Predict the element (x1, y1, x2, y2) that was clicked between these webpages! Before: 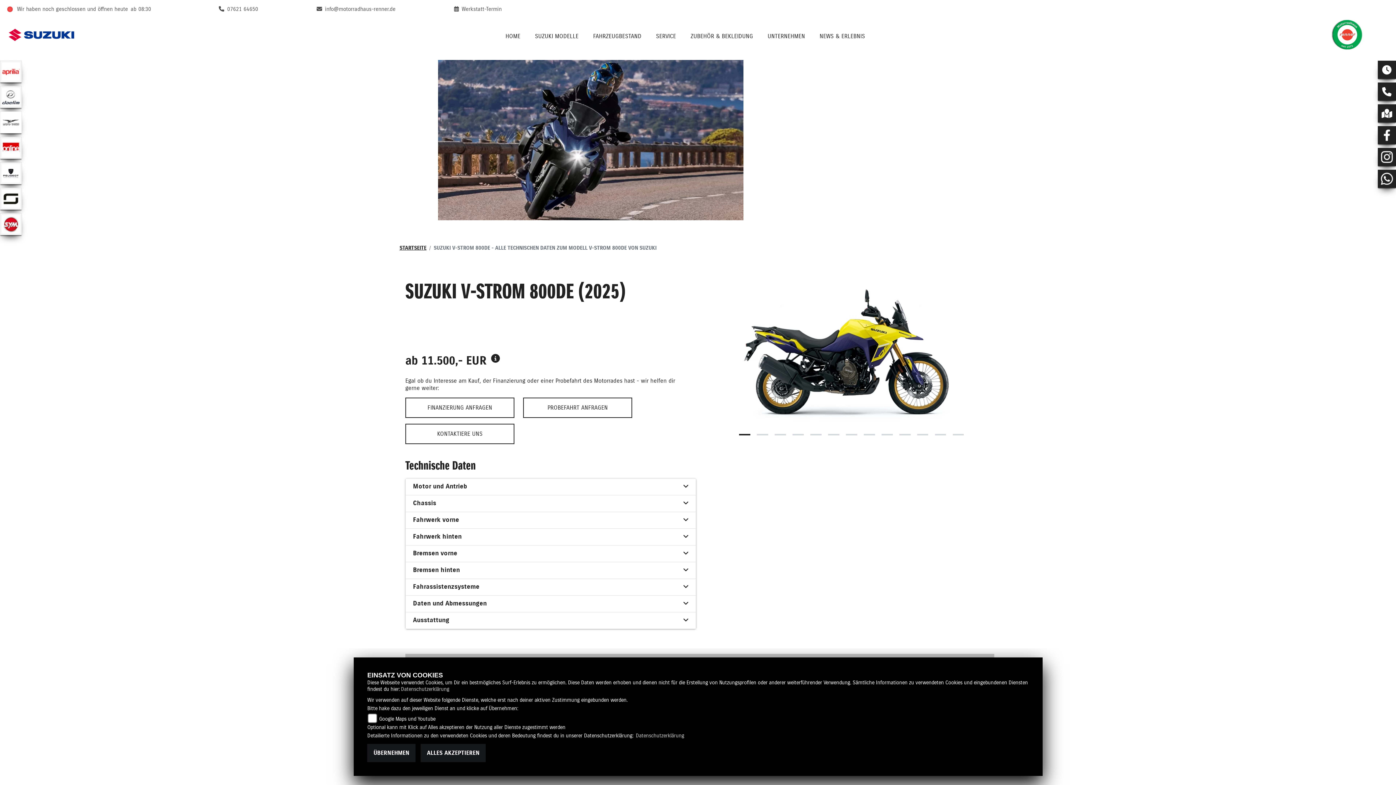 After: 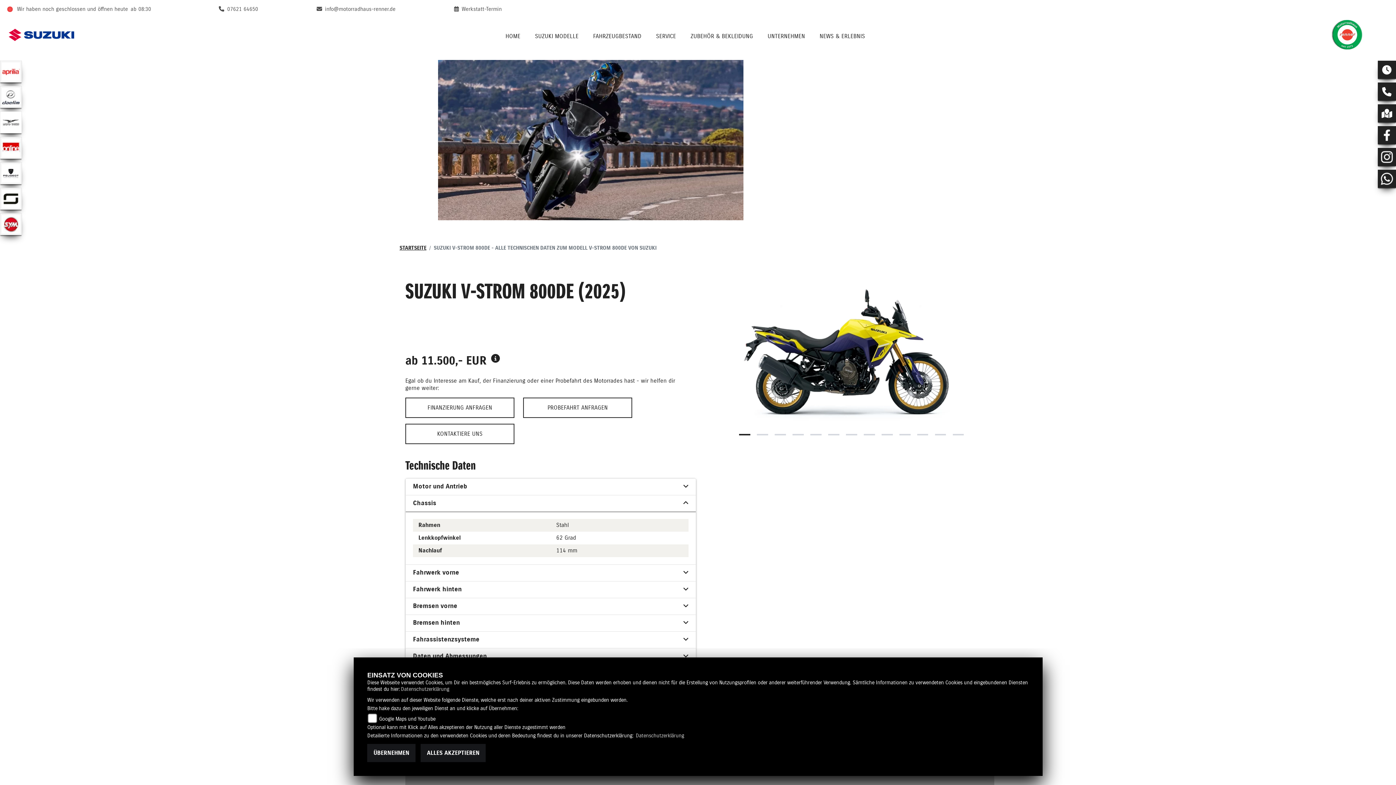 Action: bbox: (413, 500, 688, 507) label: Chassis